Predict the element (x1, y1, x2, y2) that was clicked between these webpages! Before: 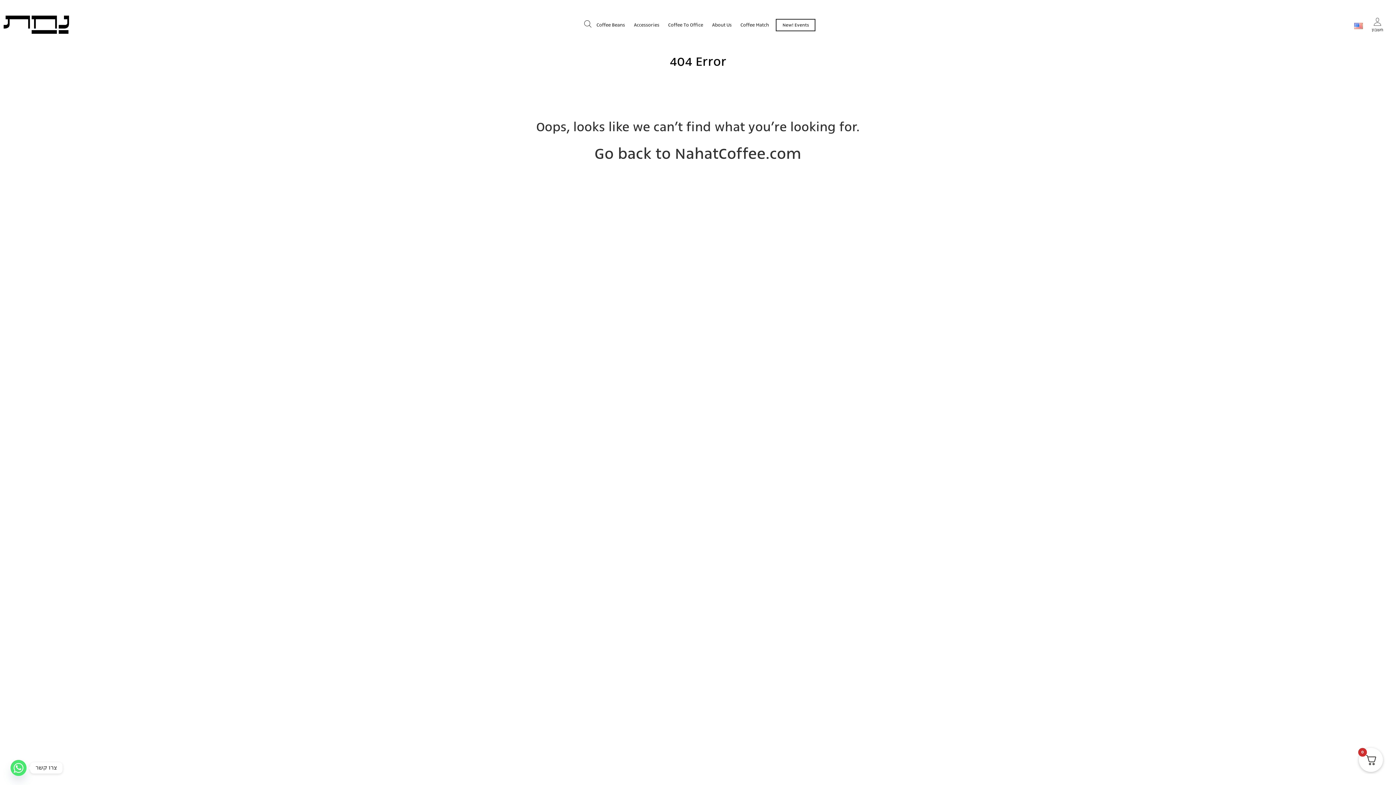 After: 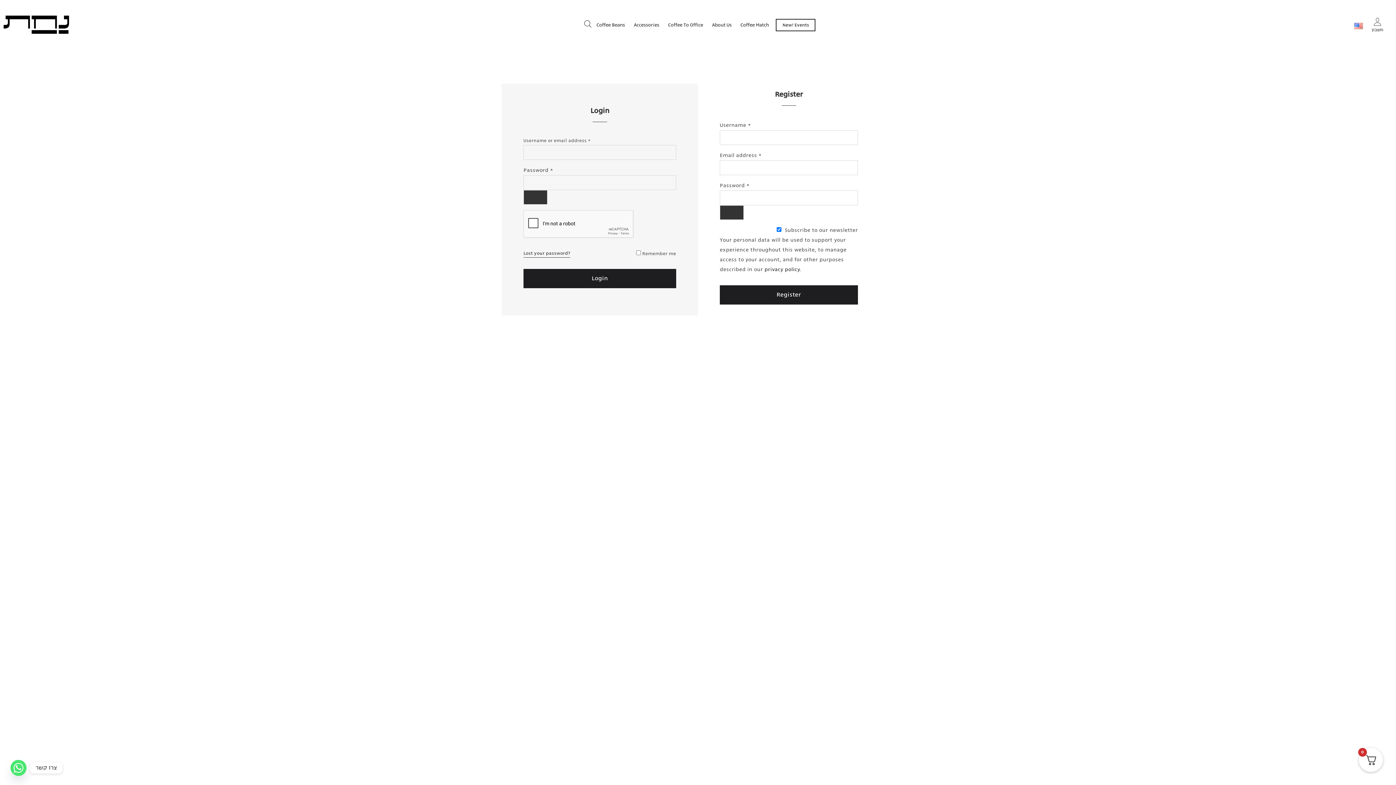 Action: bbox: (1369, 17, 1385, 32) label:  